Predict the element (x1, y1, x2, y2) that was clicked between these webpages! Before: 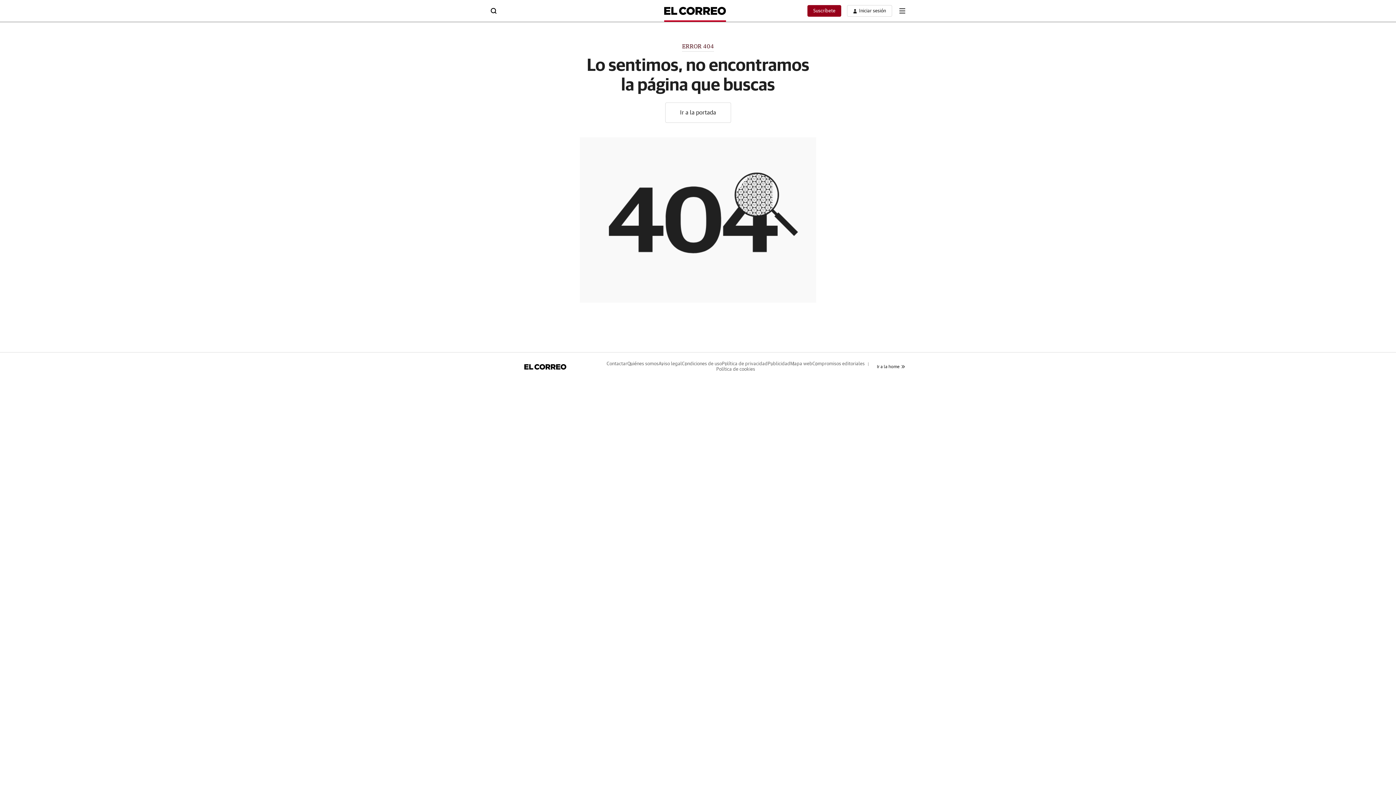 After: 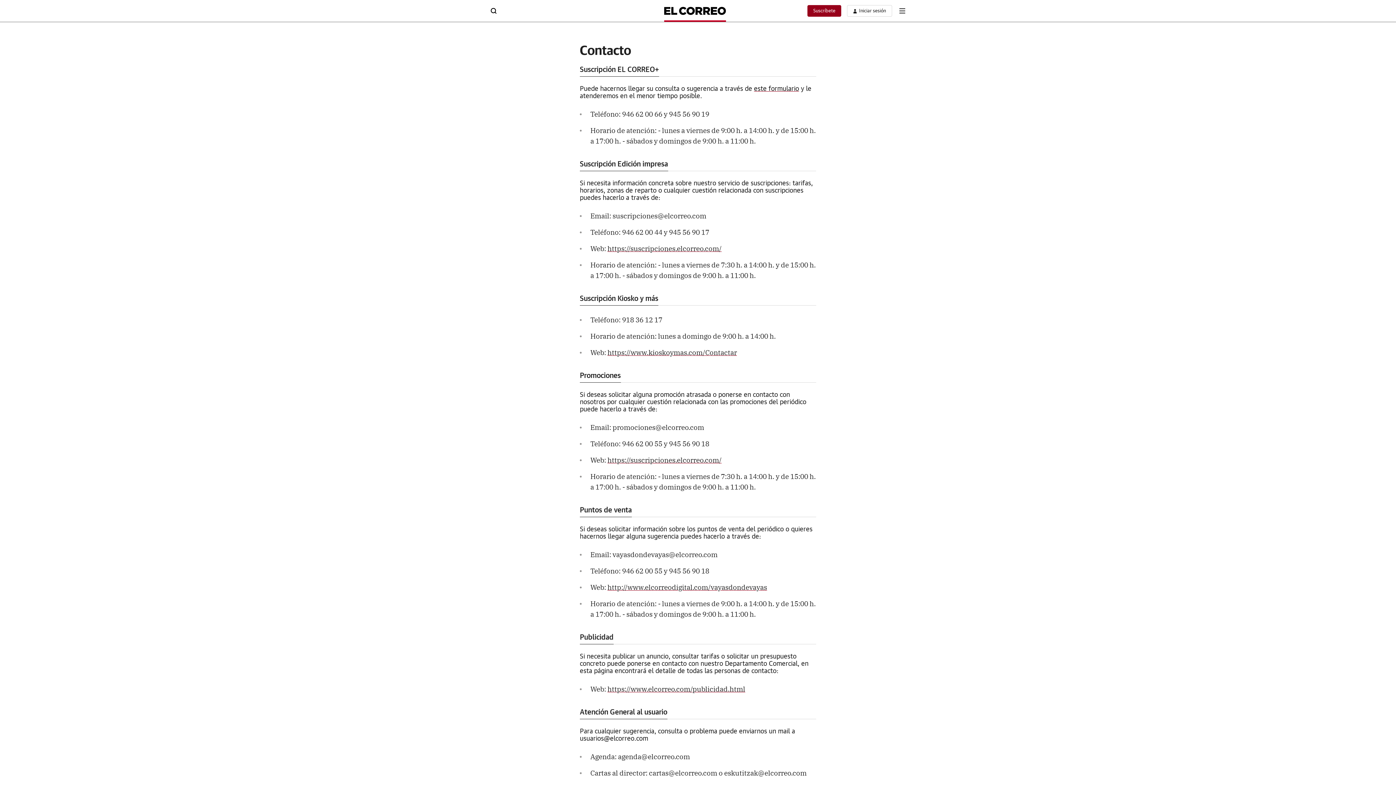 Action: bbox: (606, 361, 627, 366) label: Contactar